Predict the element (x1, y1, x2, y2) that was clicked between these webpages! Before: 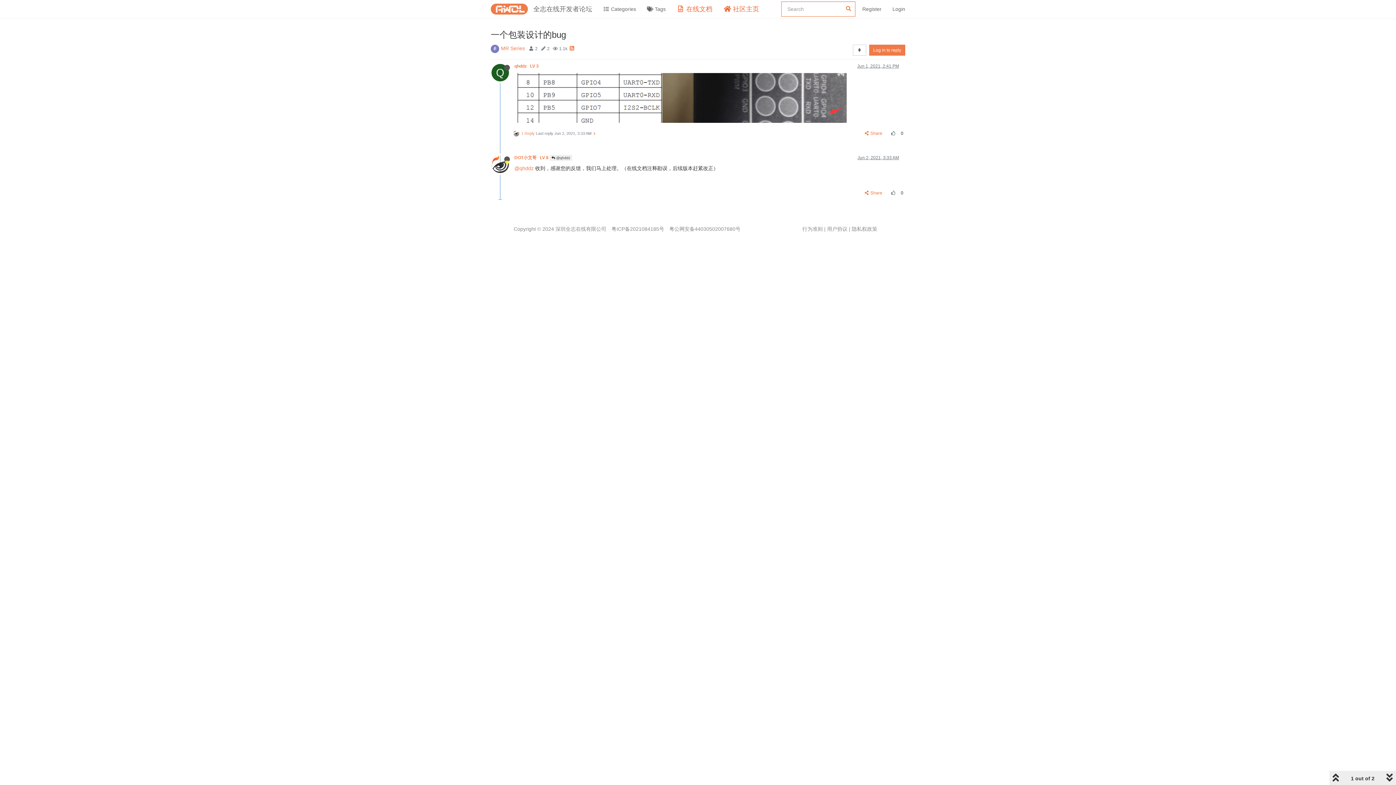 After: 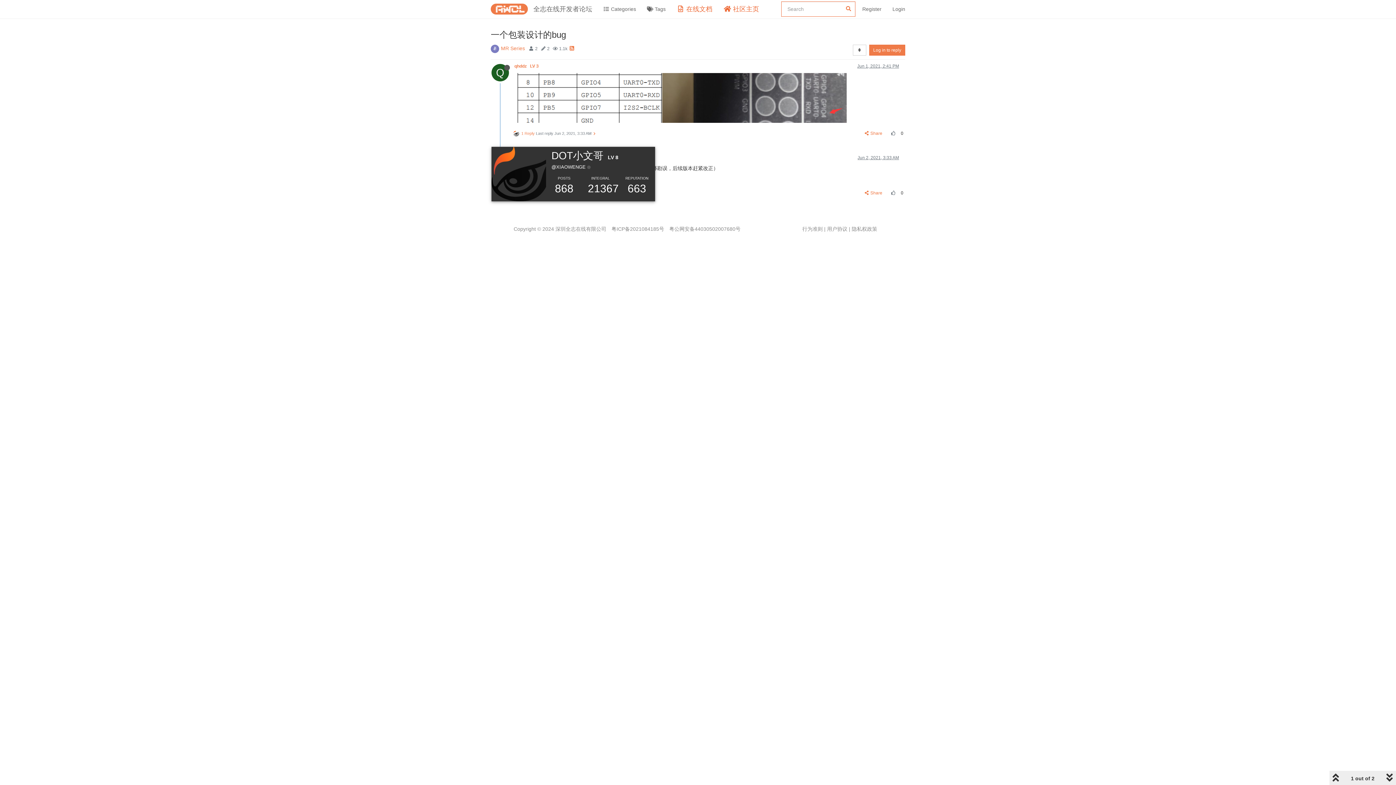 Action: bbox: (491, 160, 514, 166)